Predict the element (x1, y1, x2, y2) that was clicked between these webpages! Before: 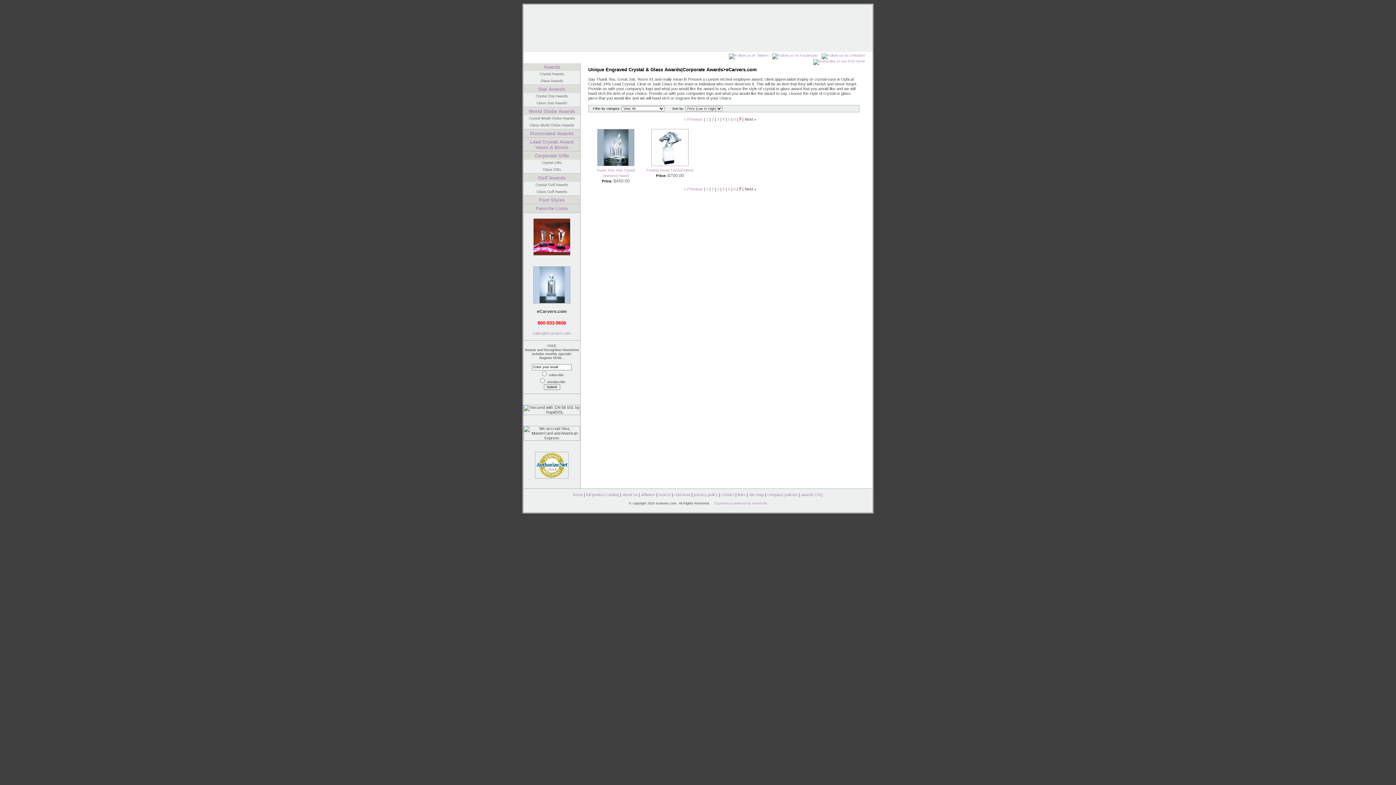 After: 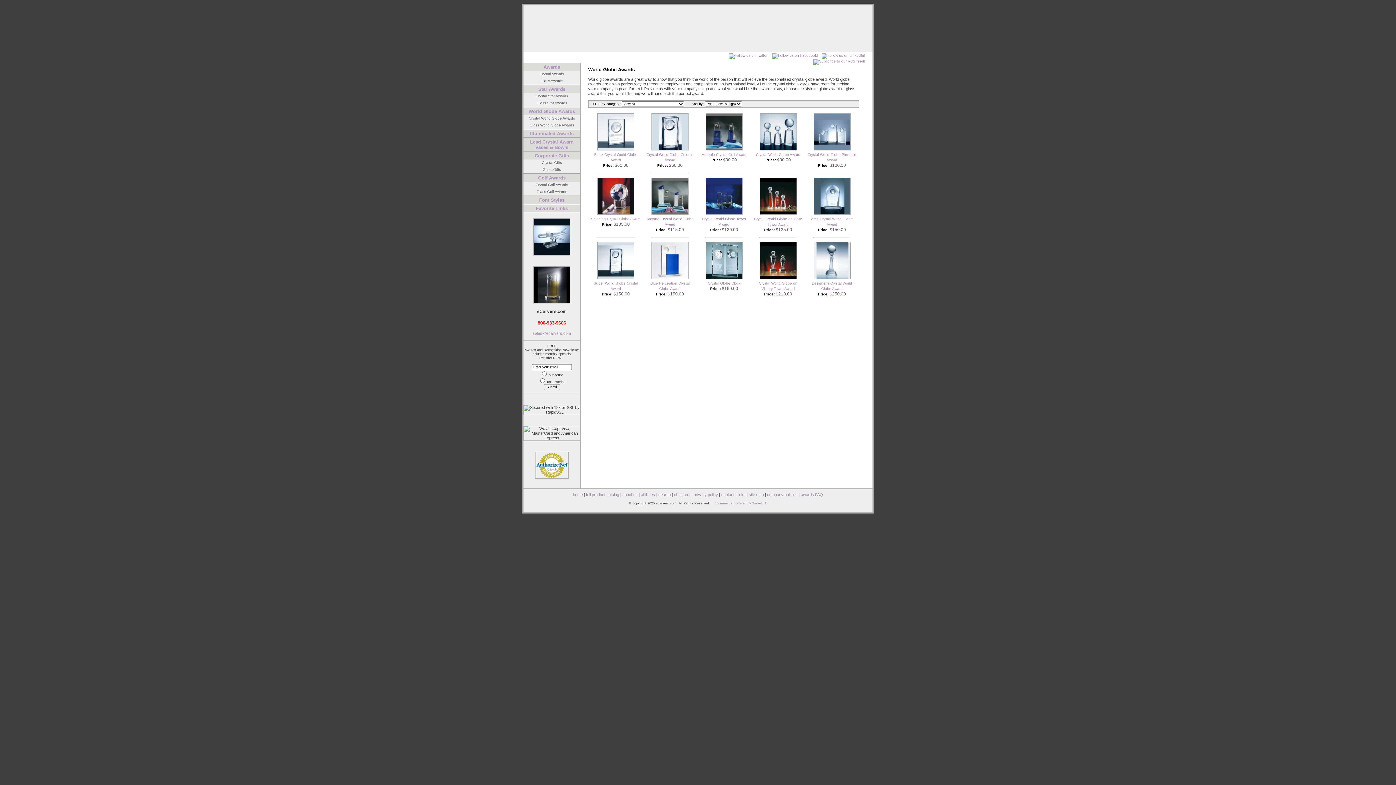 Action: bbox: (523, 107, 580, 115) label: World Globe Awards